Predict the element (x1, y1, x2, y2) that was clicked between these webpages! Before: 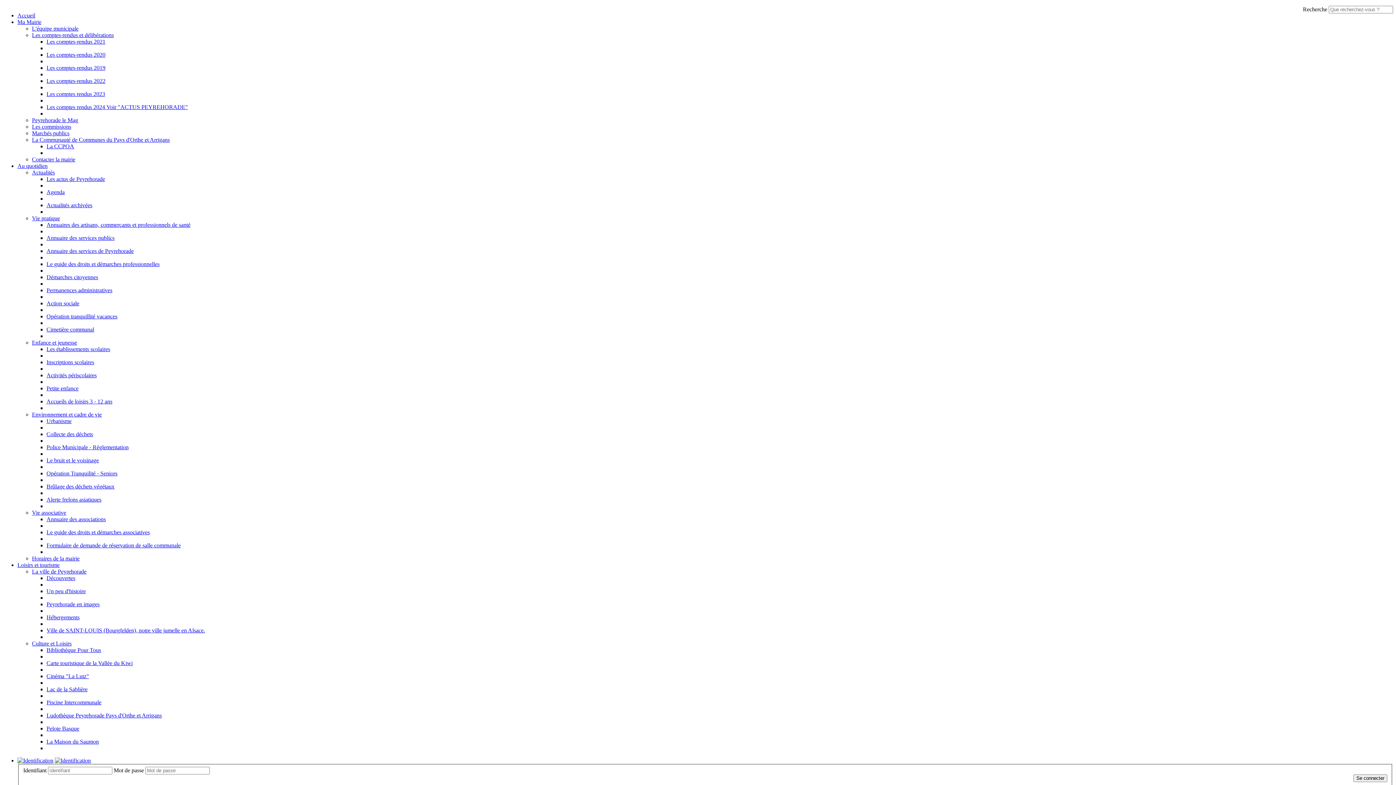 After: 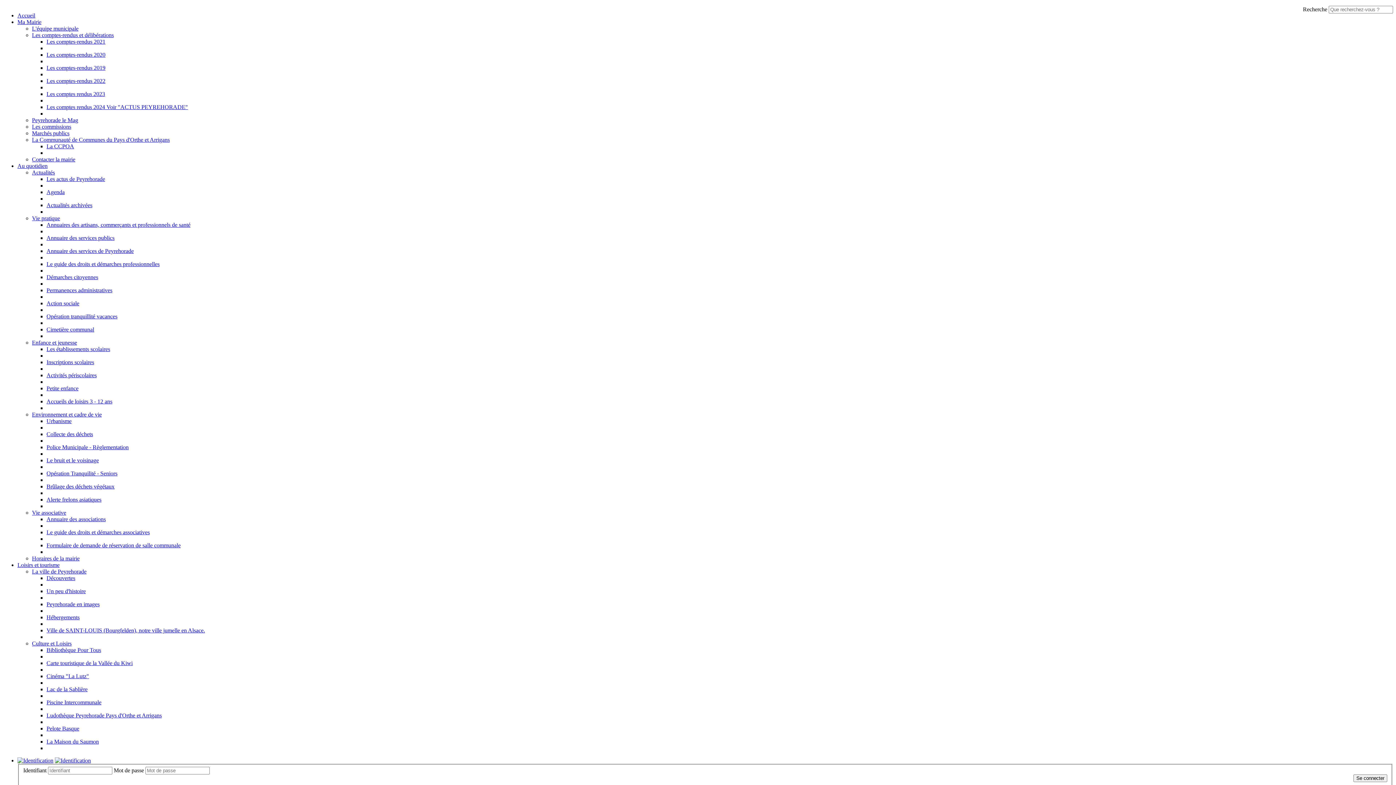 Action: bbox: (32, 32, 113, 38) label: Les comptes-rendus et délibérations